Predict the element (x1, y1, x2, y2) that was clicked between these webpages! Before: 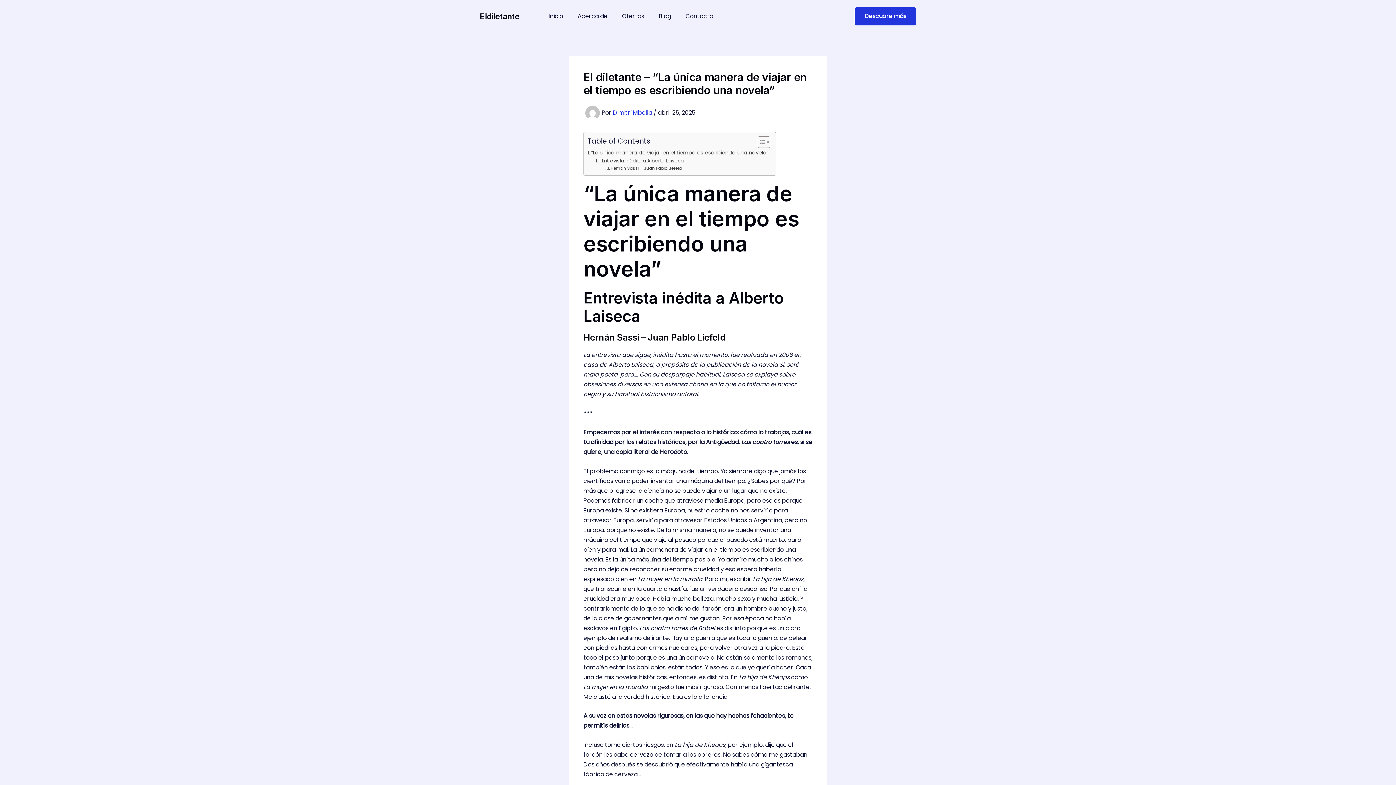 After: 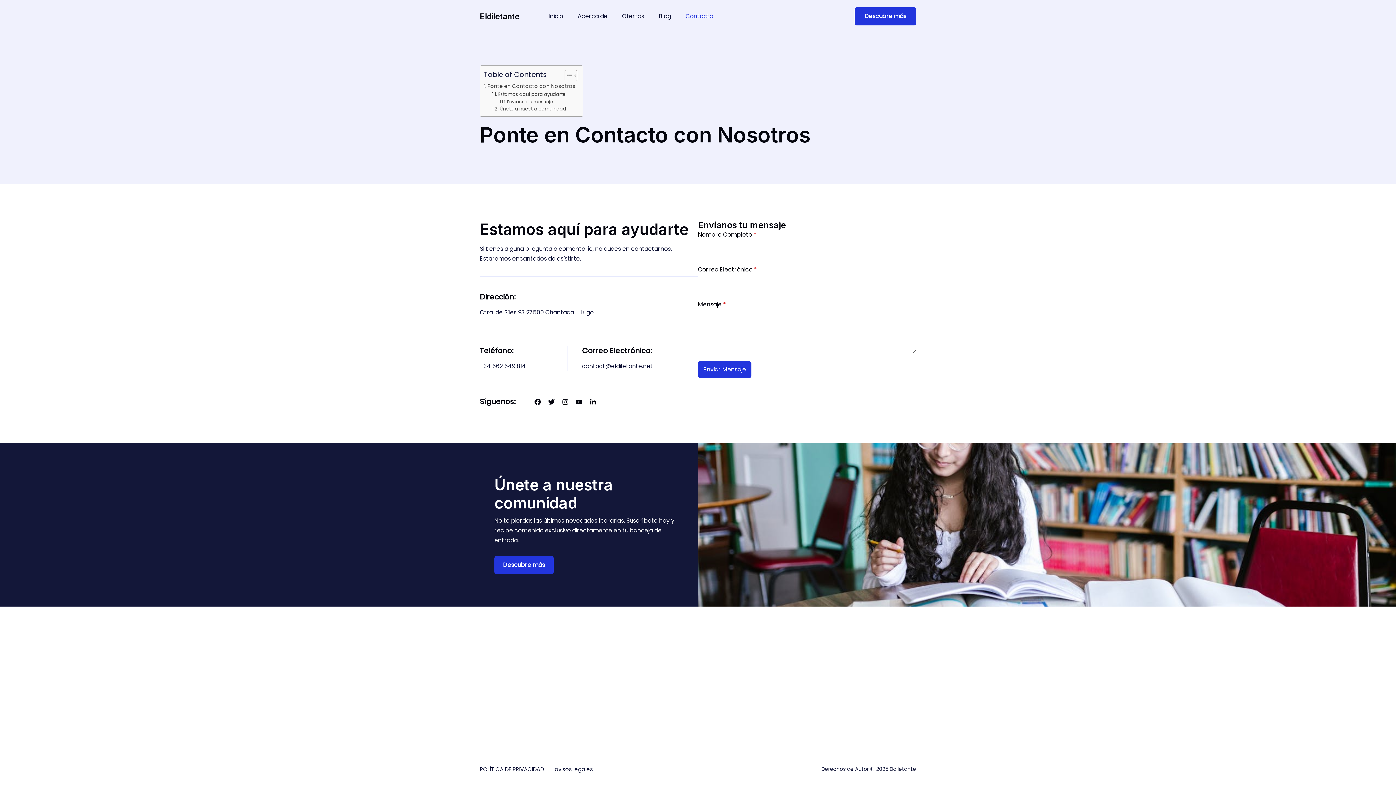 Action: bbox: (678, 0, 720, 32) label: Contacto